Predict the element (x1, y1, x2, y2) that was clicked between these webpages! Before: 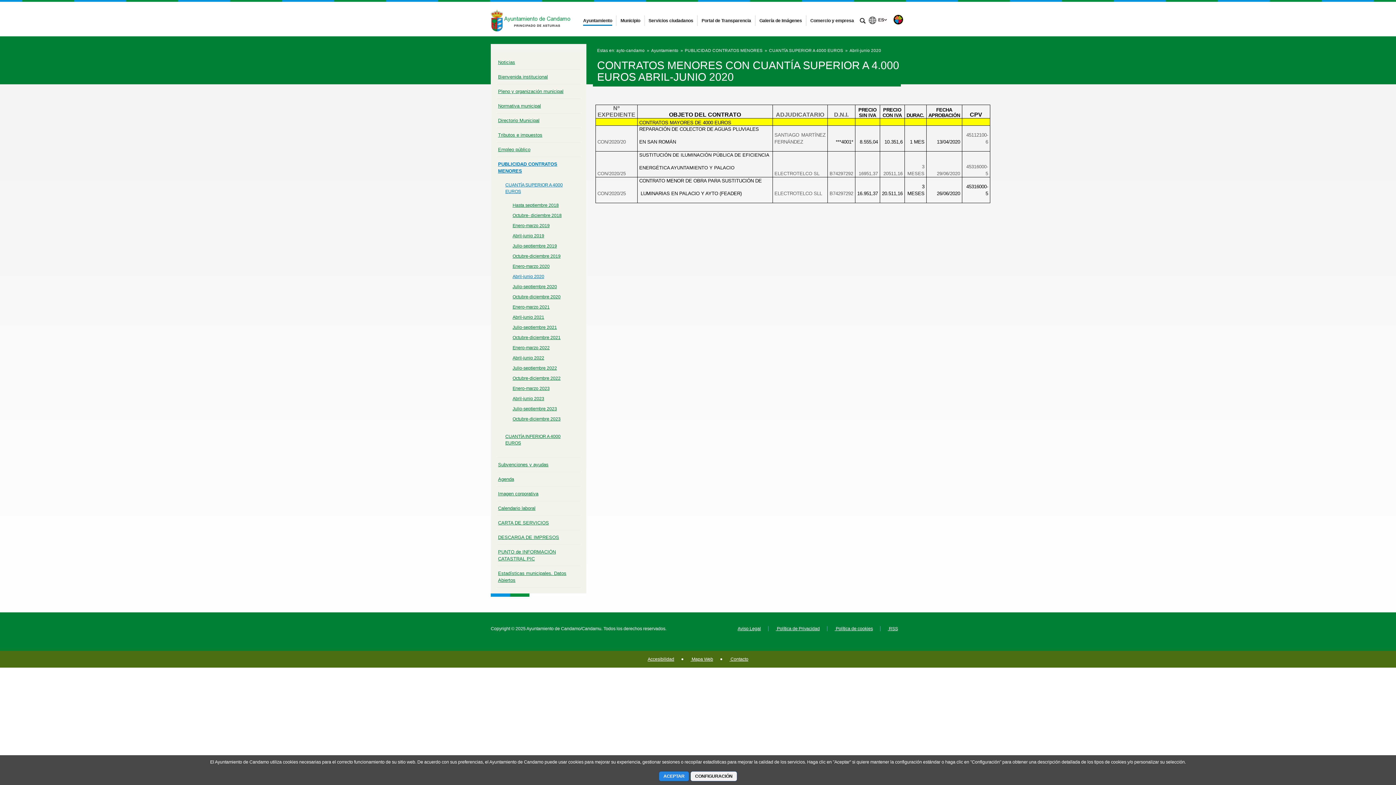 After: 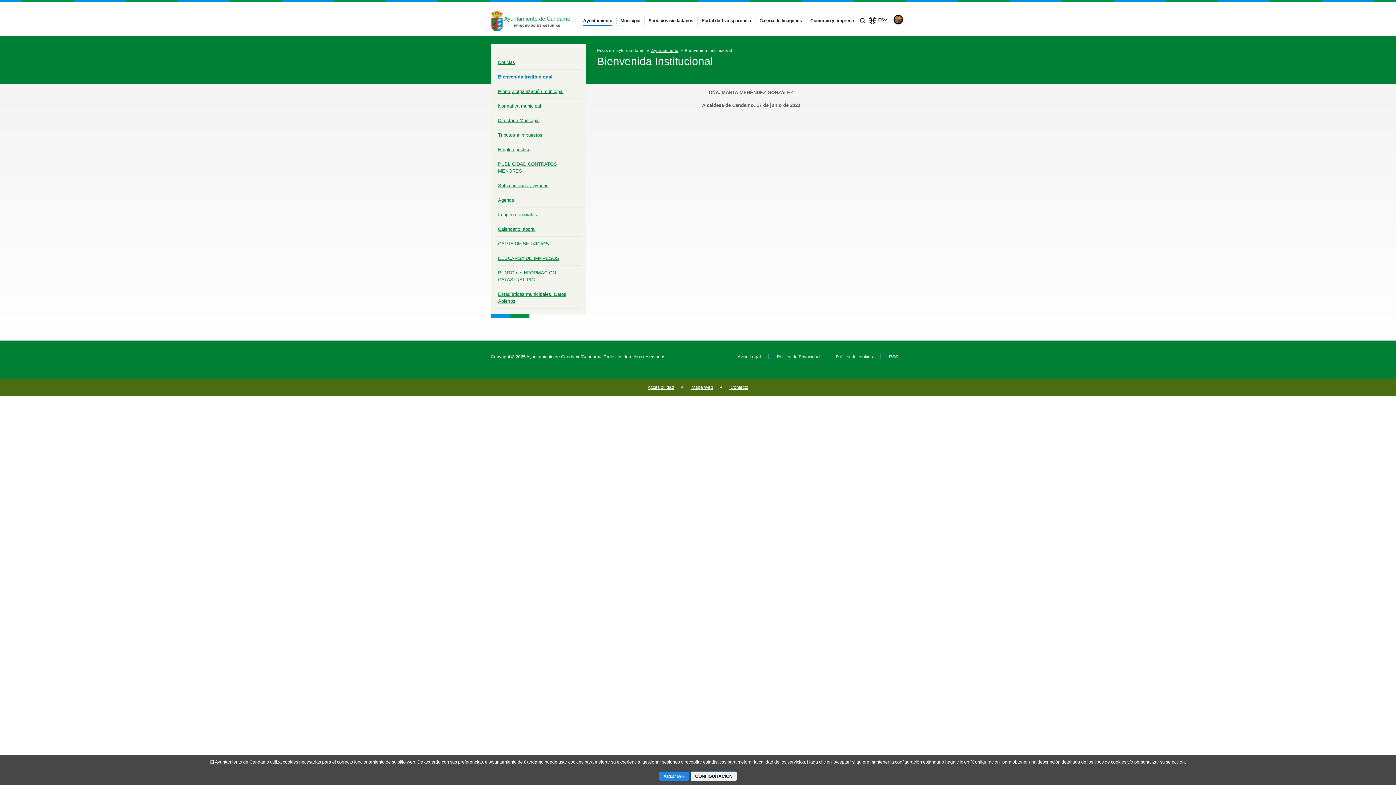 Action: bbox: (651, 47, 678, 53) label: Ayuntamiento